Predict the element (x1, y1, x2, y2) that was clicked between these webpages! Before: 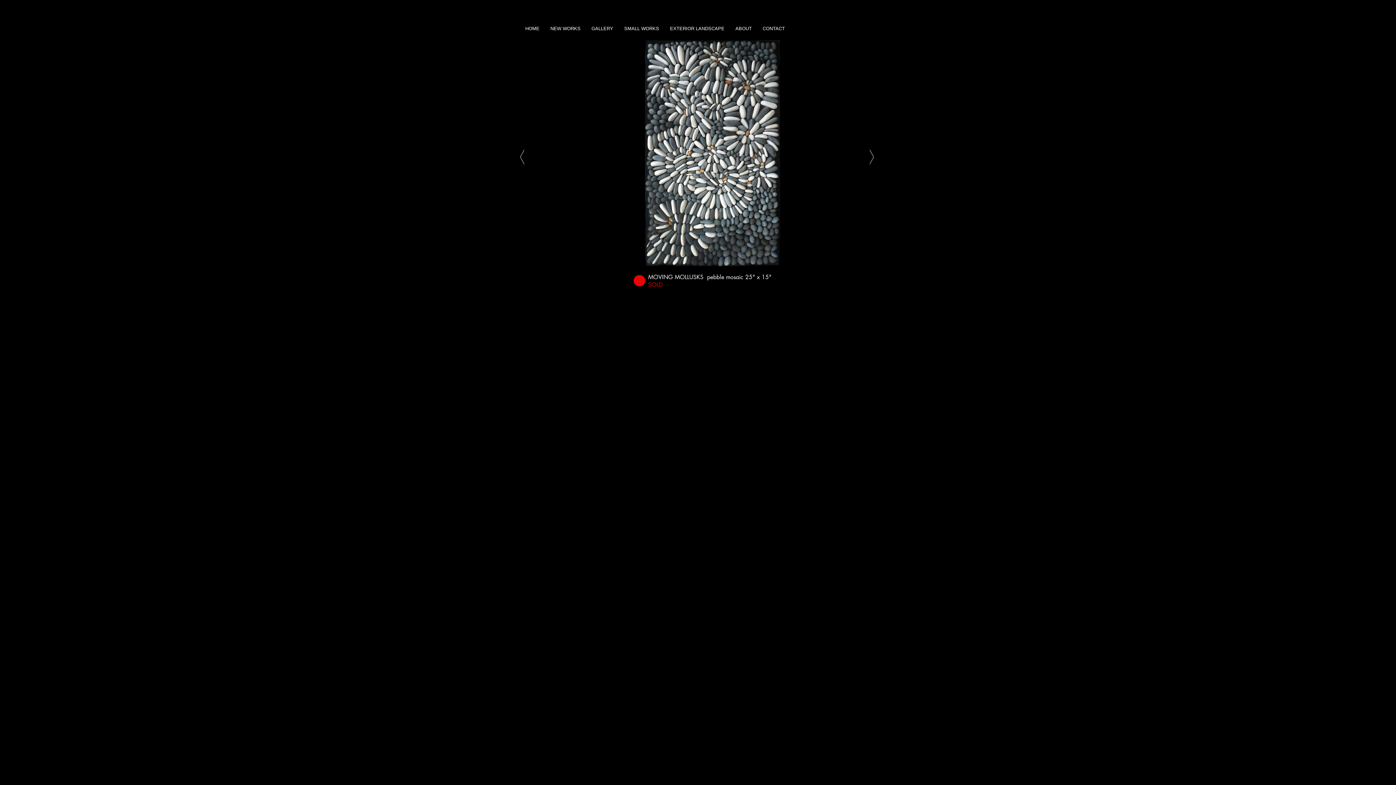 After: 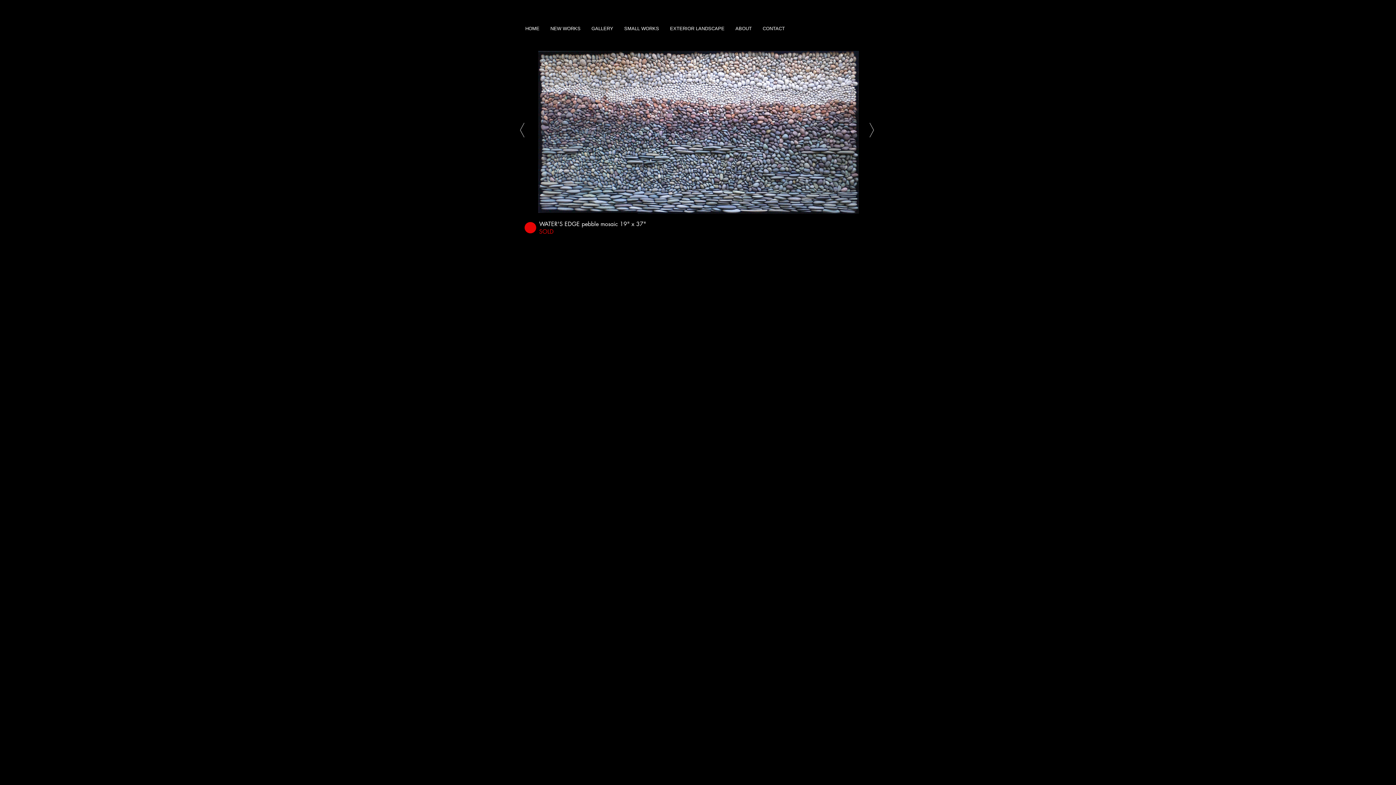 Action: bbox: (520, 149, 524, 164)